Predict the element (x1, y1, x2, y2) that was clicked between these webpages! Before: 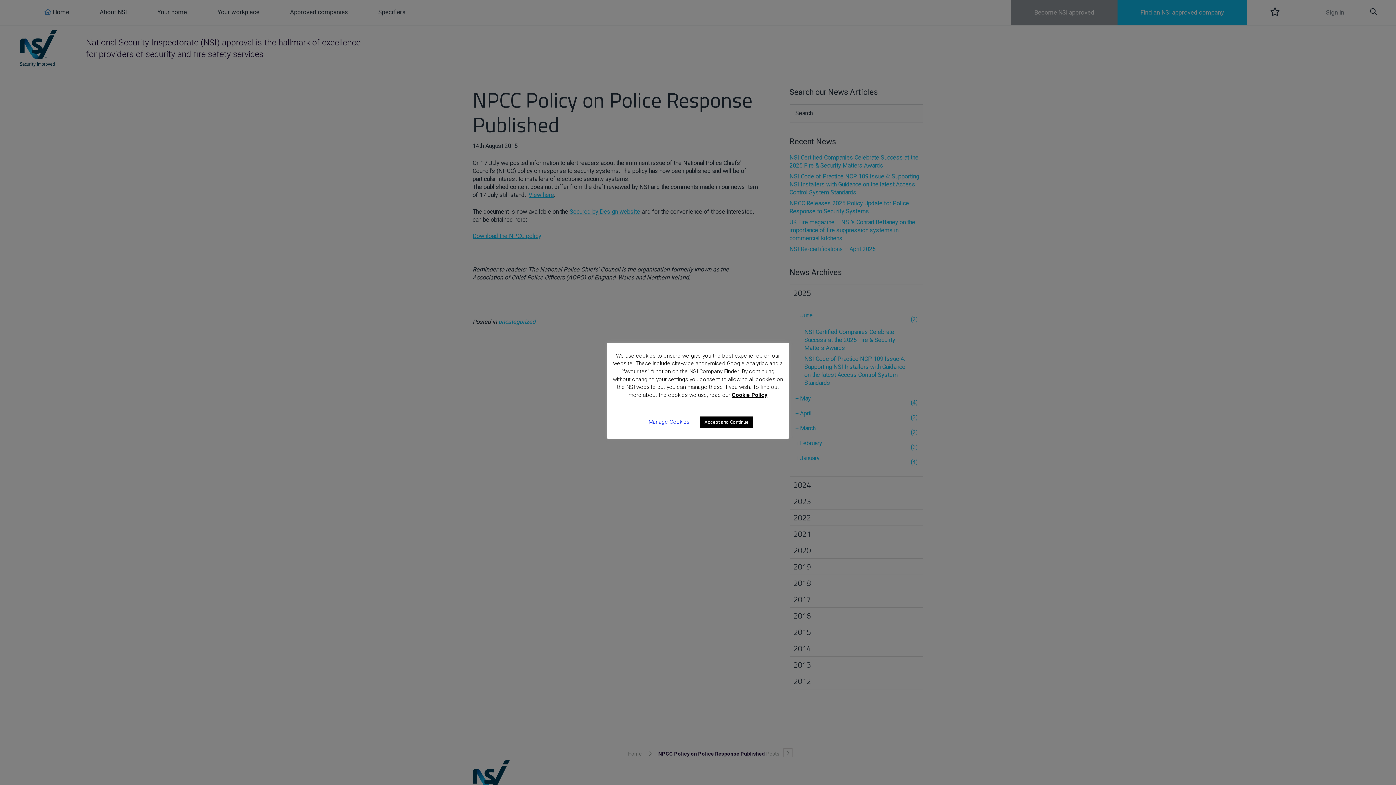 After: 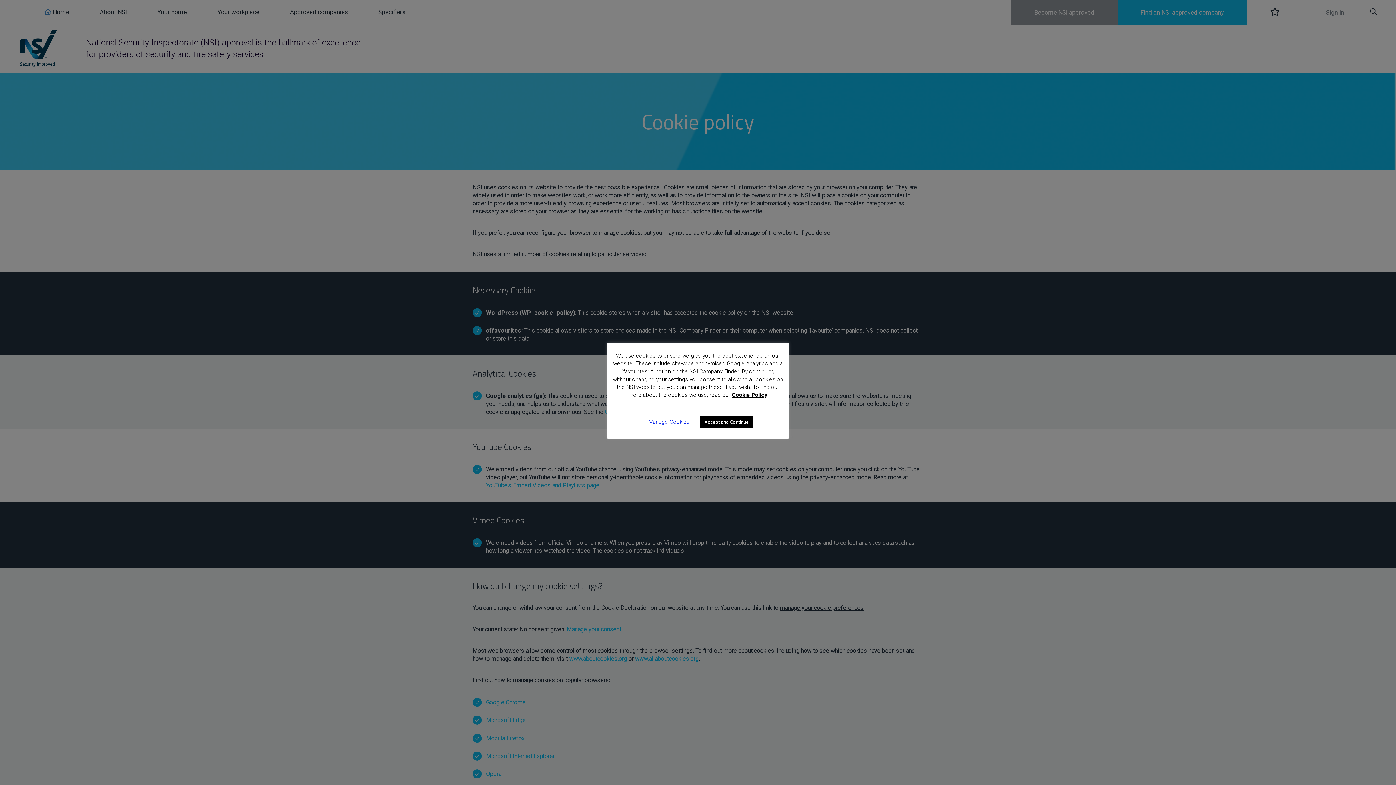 Action: bbox: (732, 391, 767, 398) label: Cookie Policy